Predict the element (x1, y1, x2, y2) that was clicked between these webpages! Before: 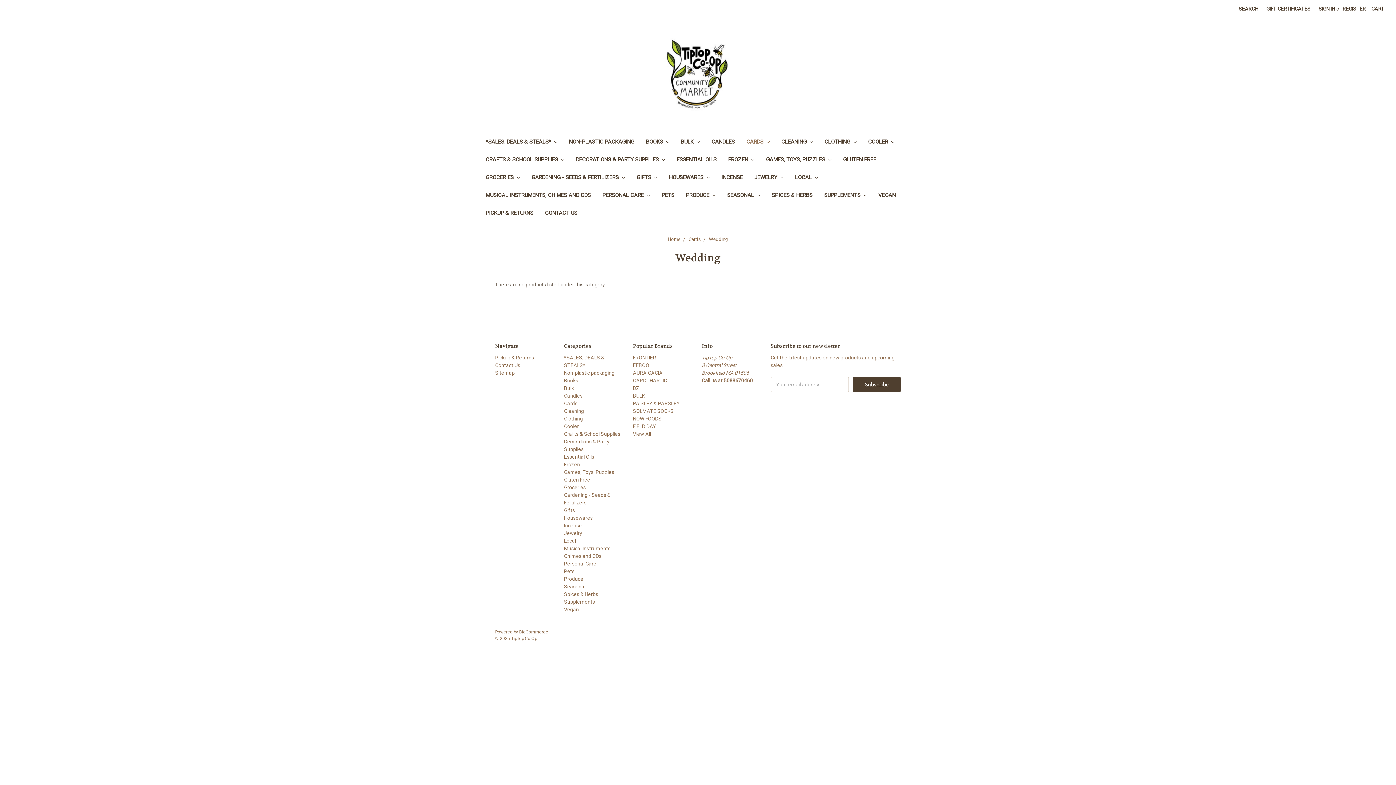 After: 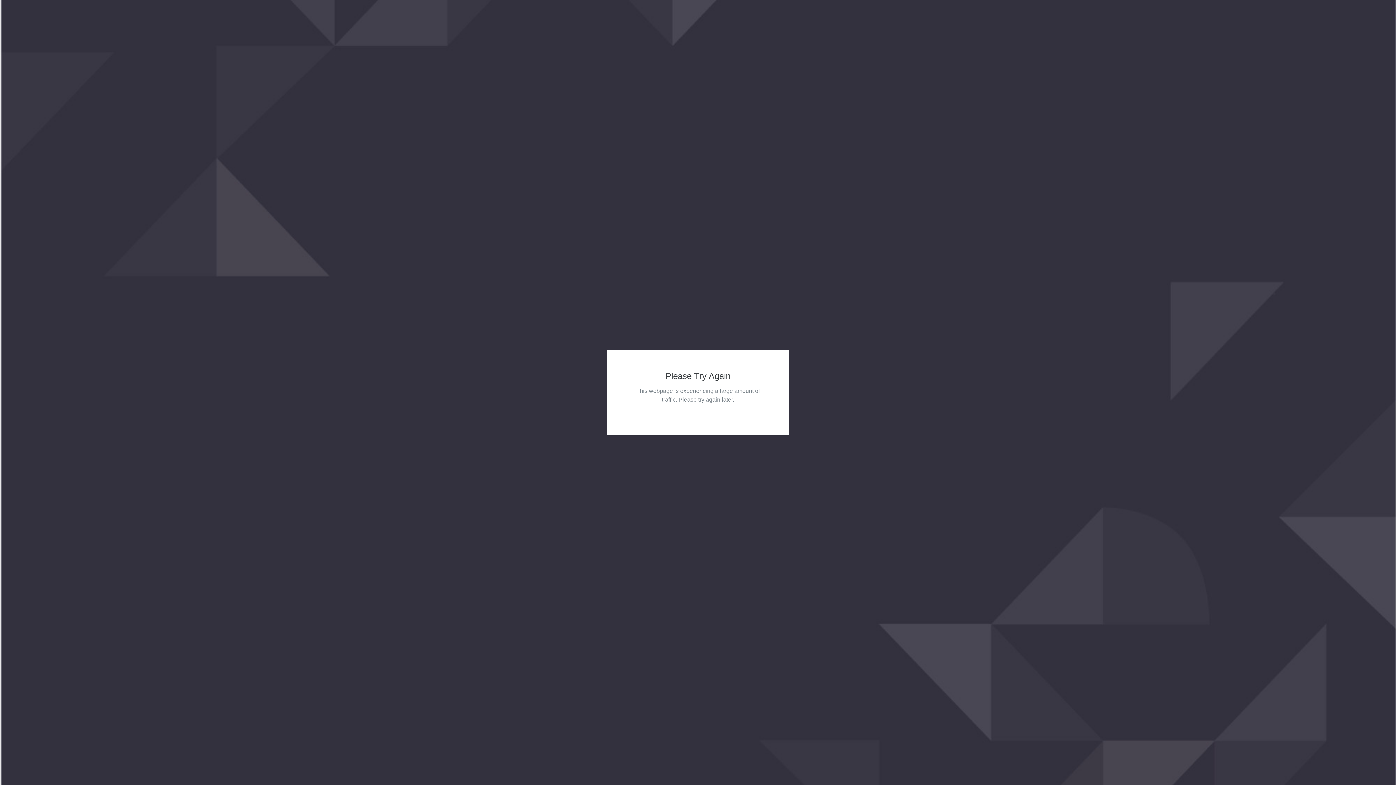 Action: bbox: (633, 370, 662, 375) label: AURA CACIA